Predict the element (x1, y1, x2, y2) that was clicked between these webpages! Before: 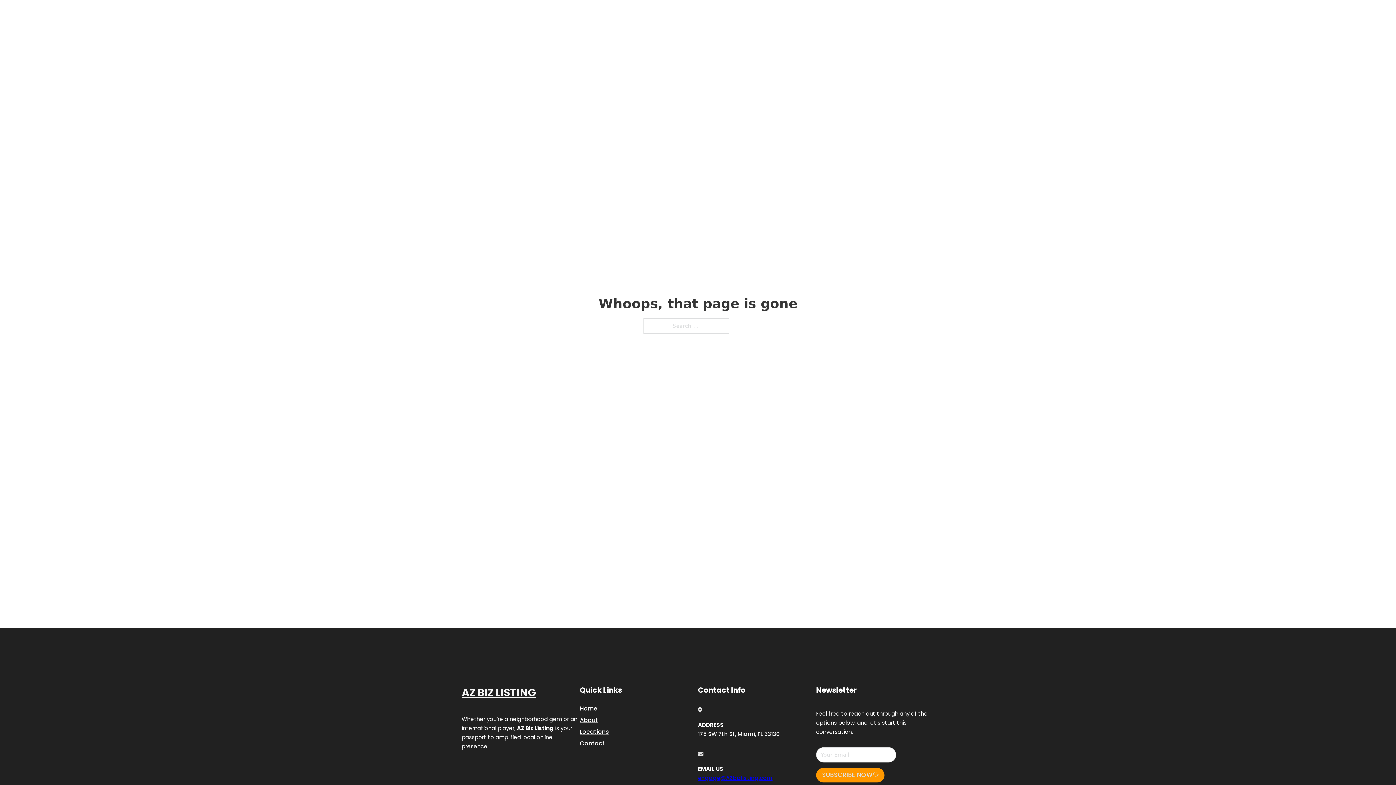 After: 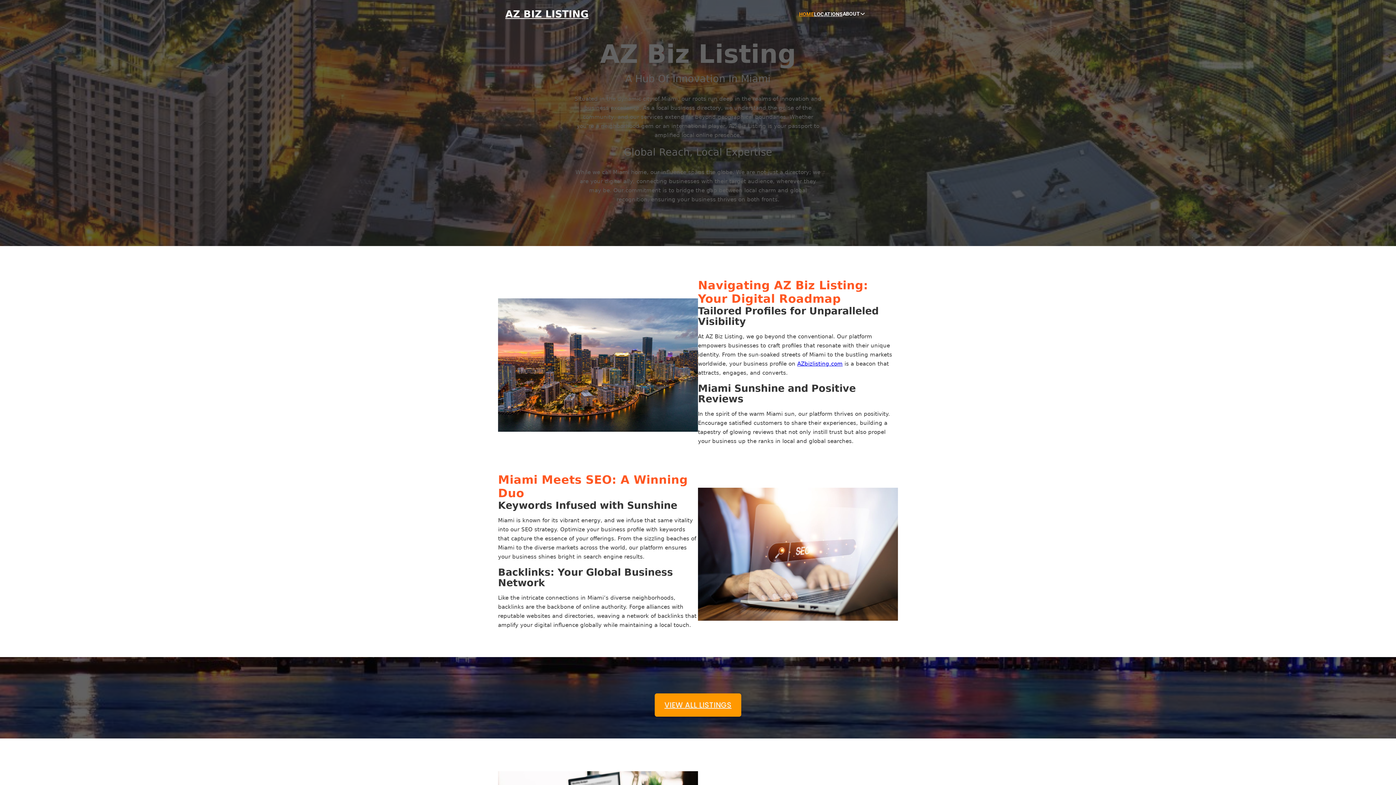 Action: bbox: (461, 684, 536, 702) label: AZ BIZ LISTING